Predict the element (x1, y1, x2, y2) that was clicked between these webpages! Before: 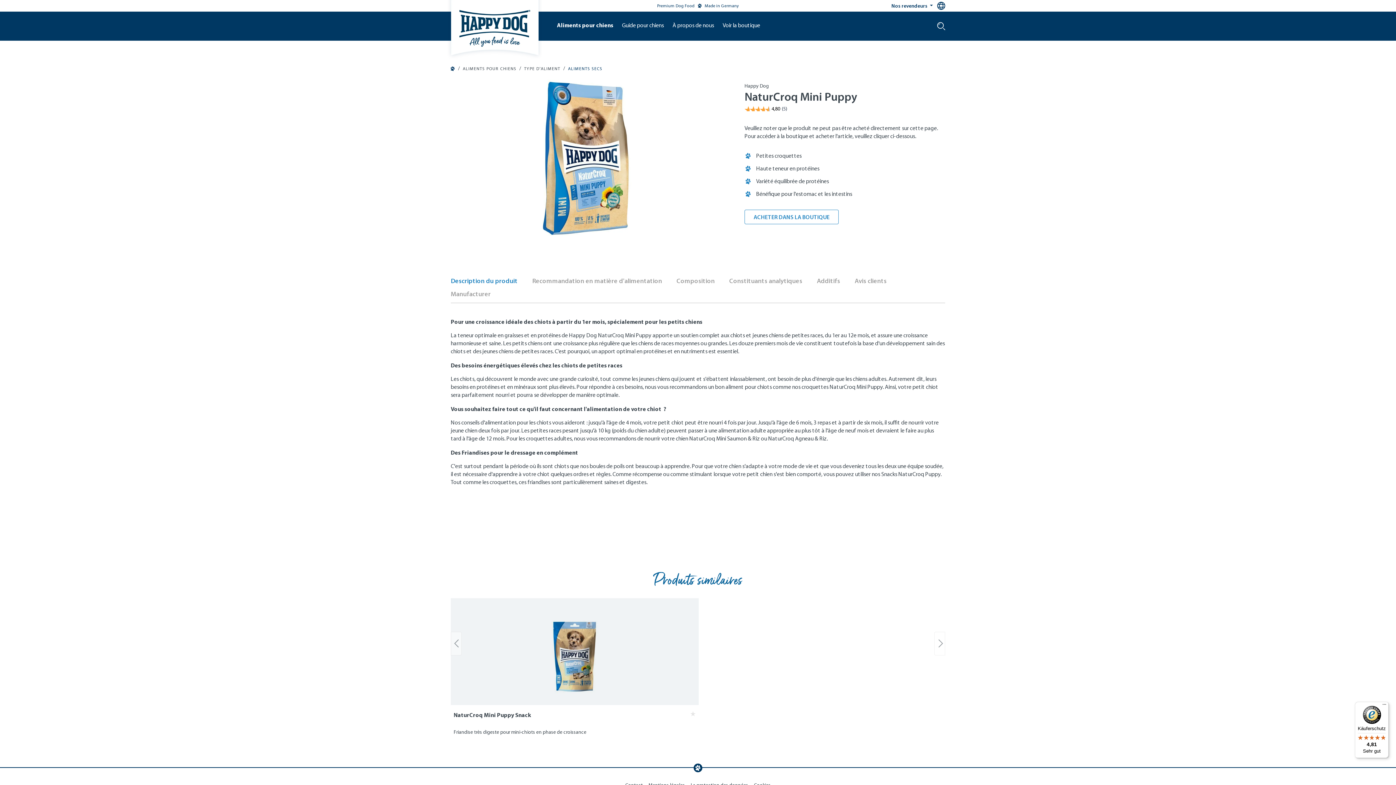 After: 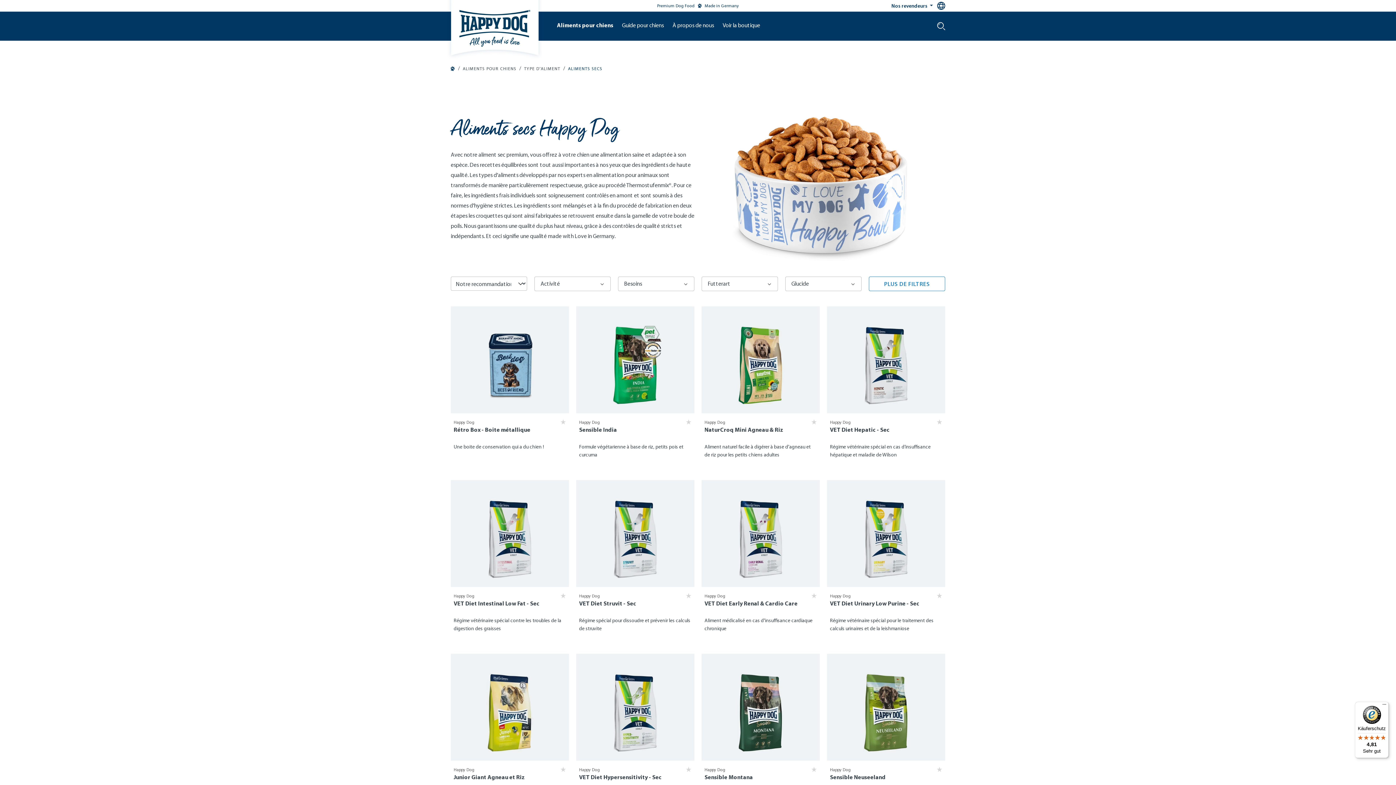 Action: bbox: (568, 65, 602, 72) label: ALIMENTS SECS